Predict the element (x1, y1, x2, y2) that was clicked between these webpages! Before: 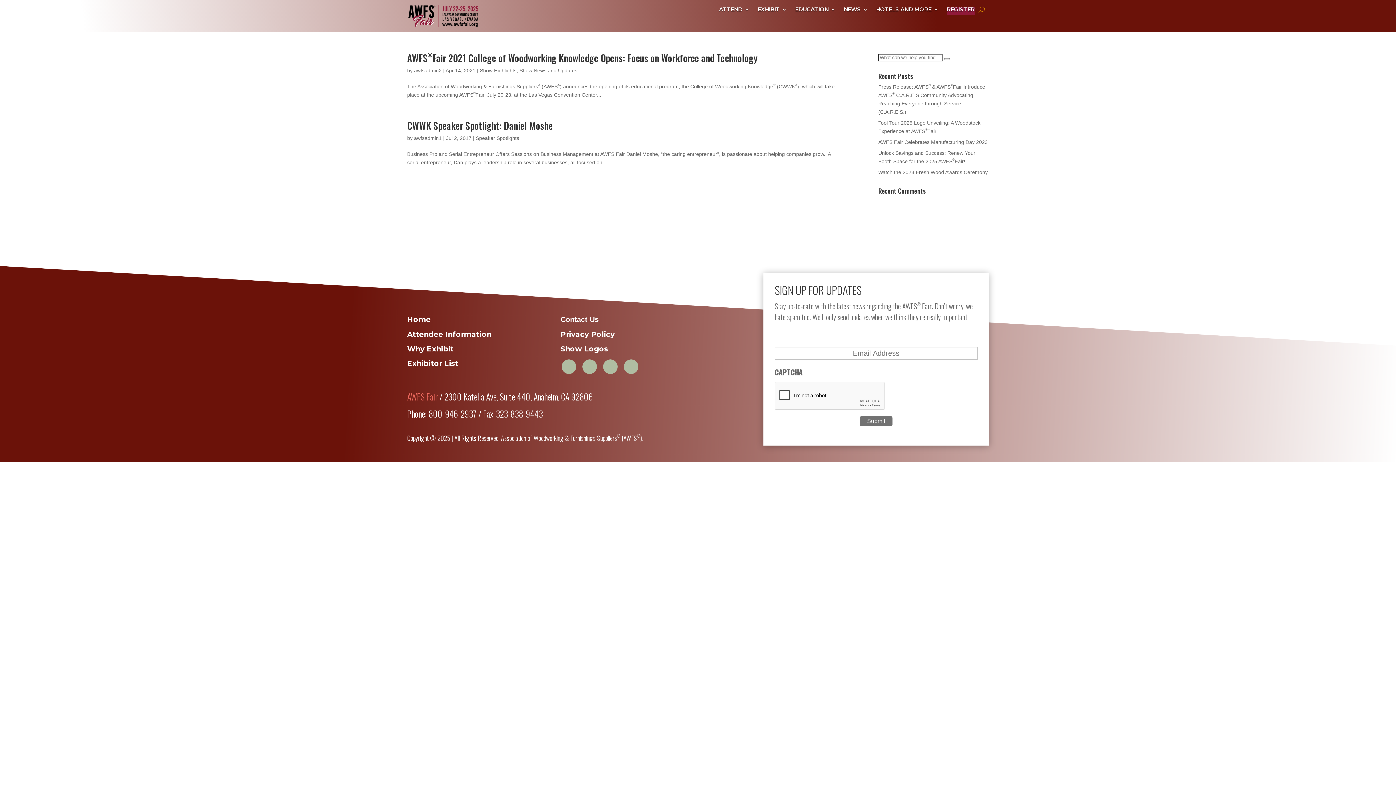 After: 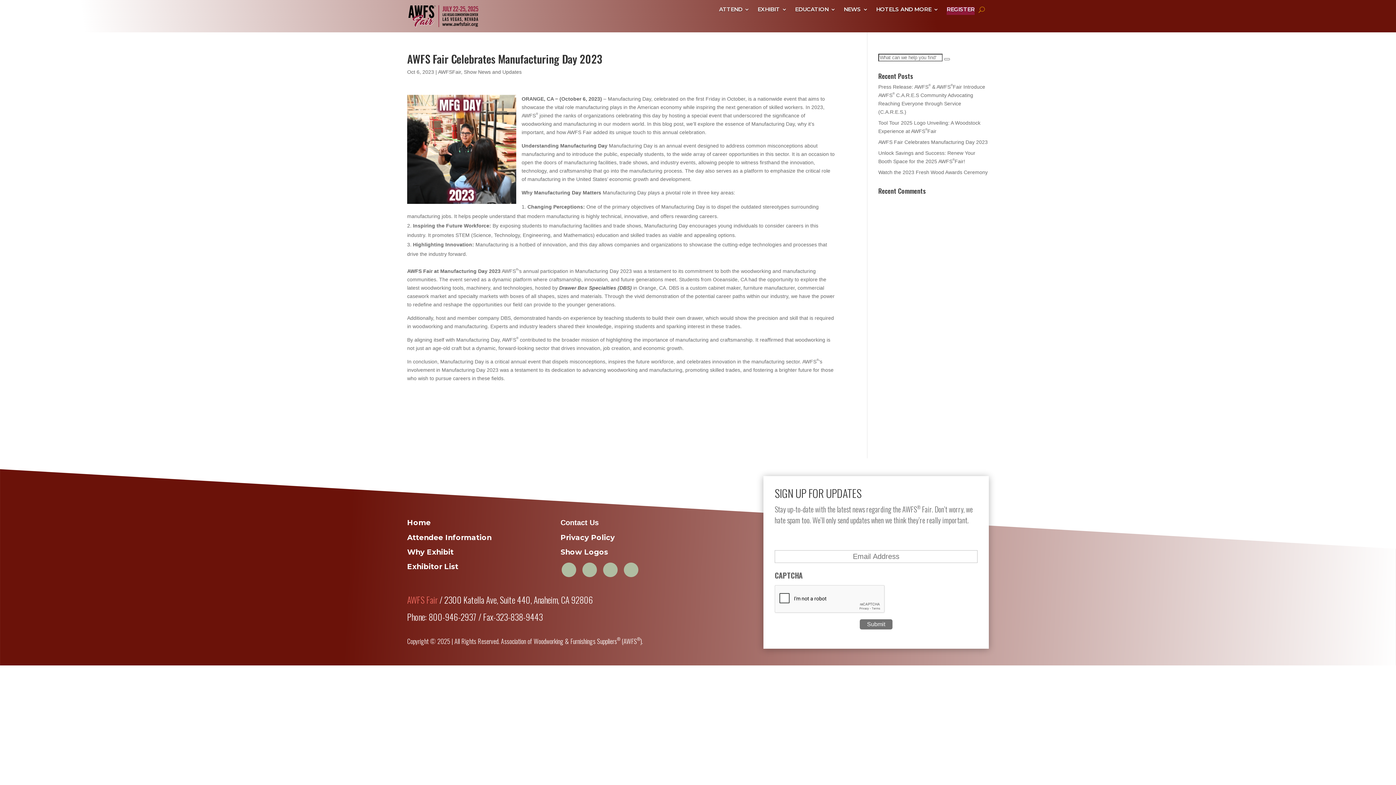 Action: label: AWFS Fair Celebrates Manufacturing Day 2023 bbox: (878, 139, 988, 145)